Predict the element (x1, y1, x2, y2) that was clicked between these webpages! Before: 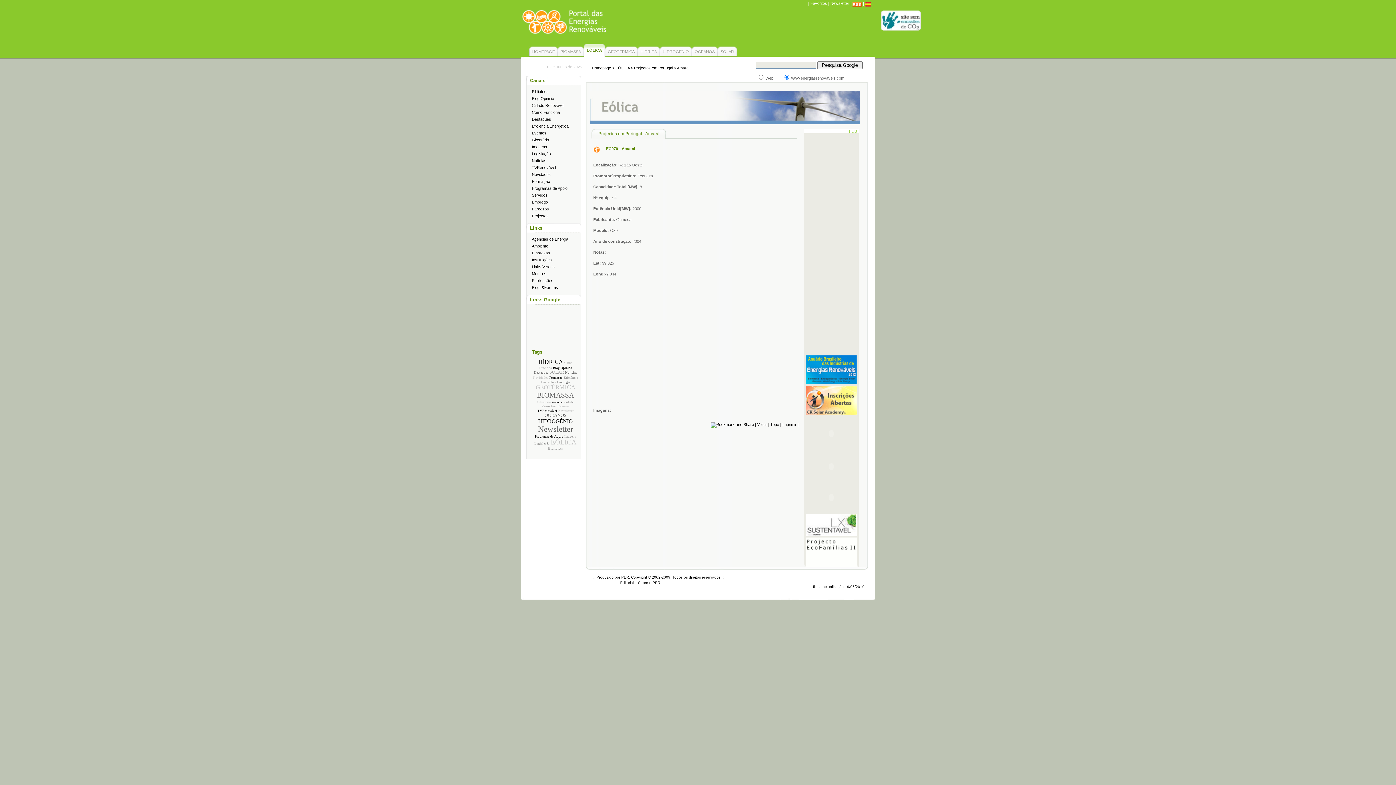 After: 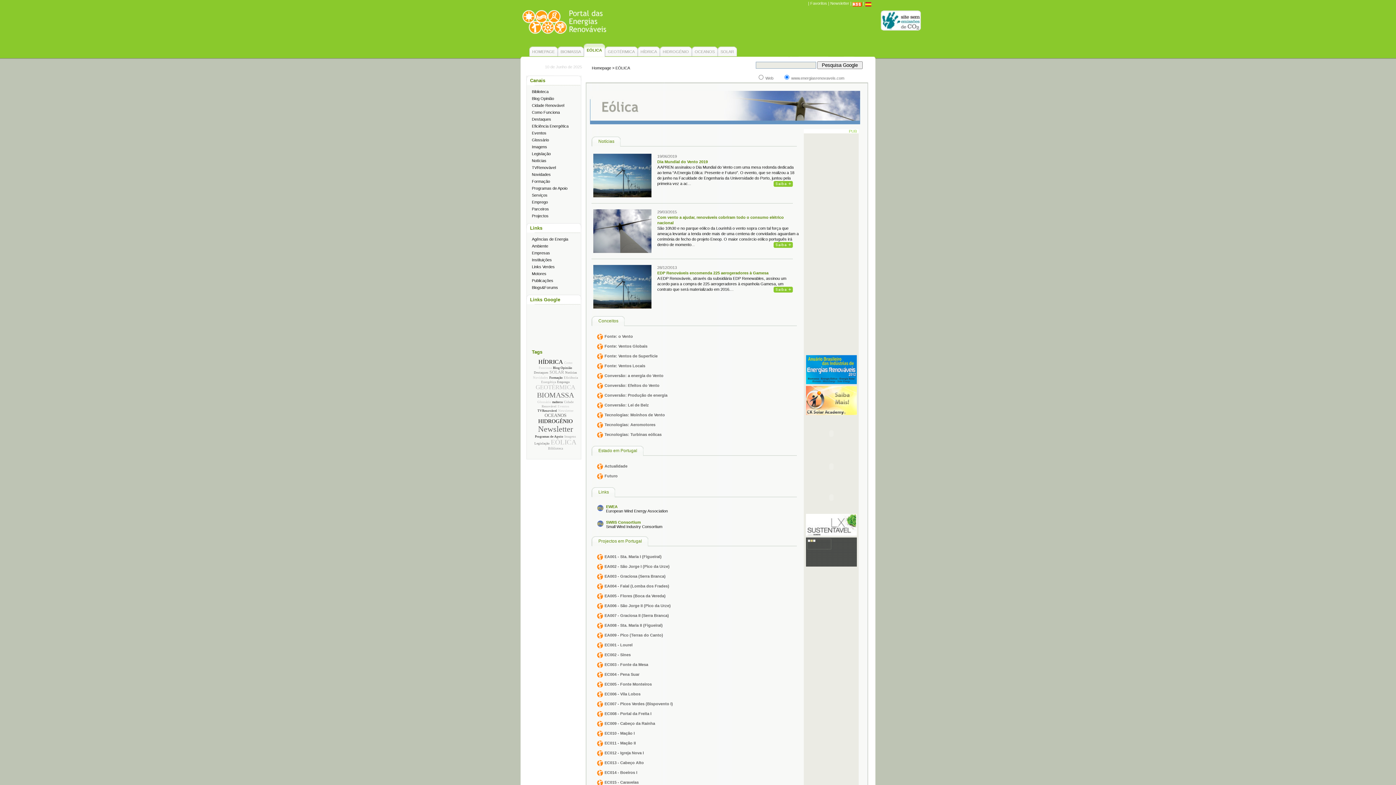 Action: label: EÓLICA bbox: (615, 65, 629, 70)